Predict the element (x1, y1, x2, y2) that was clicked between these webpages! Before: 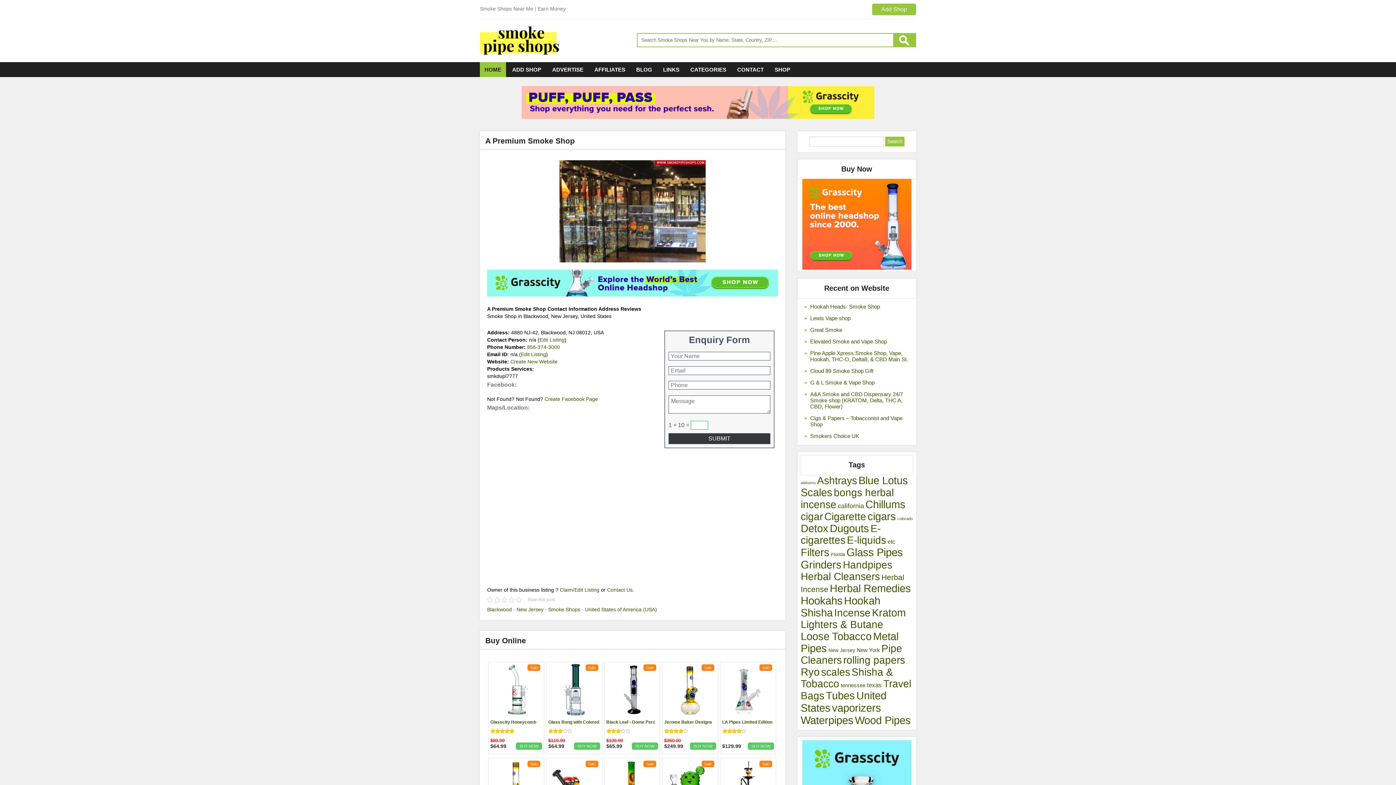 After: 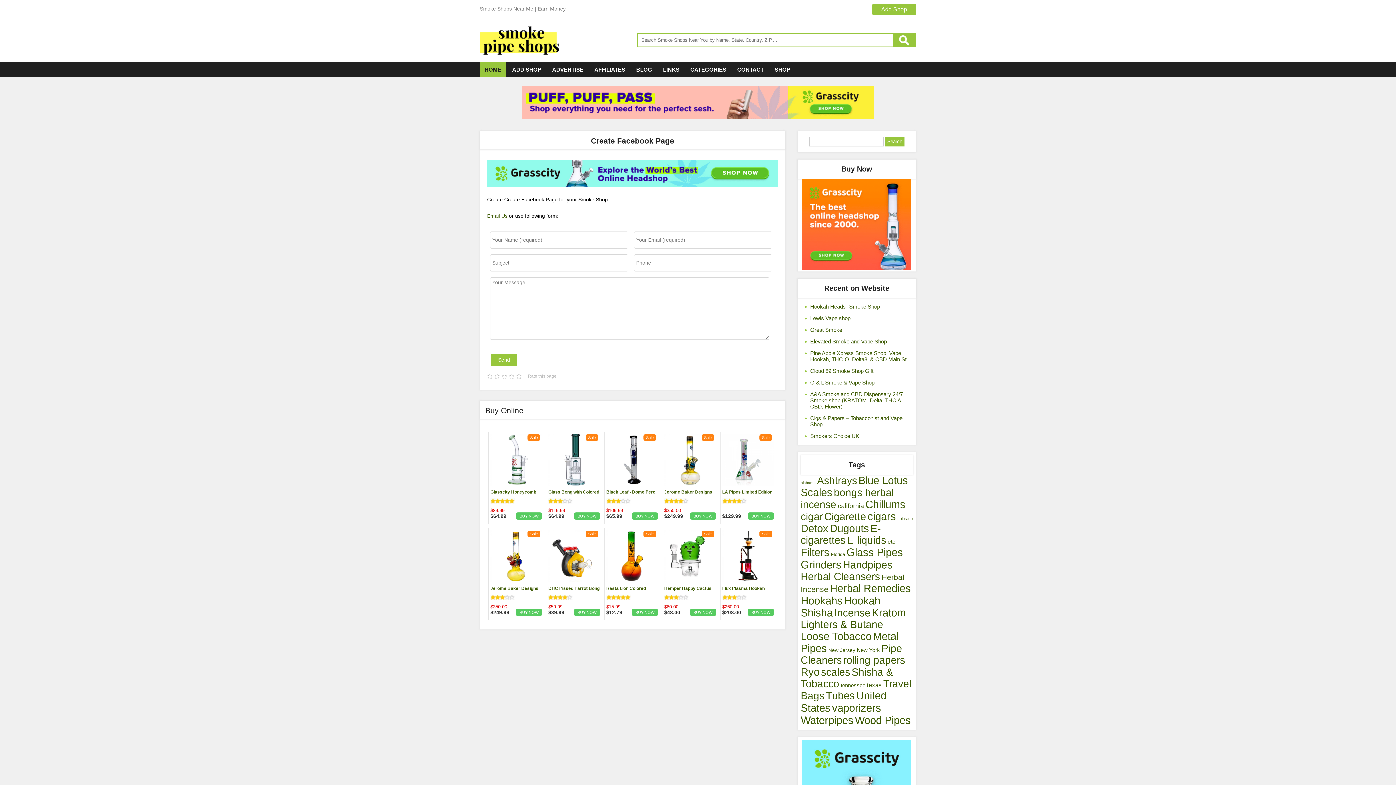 Action: bbox: (544, 396, 598, 402) label: Create Facebook Page